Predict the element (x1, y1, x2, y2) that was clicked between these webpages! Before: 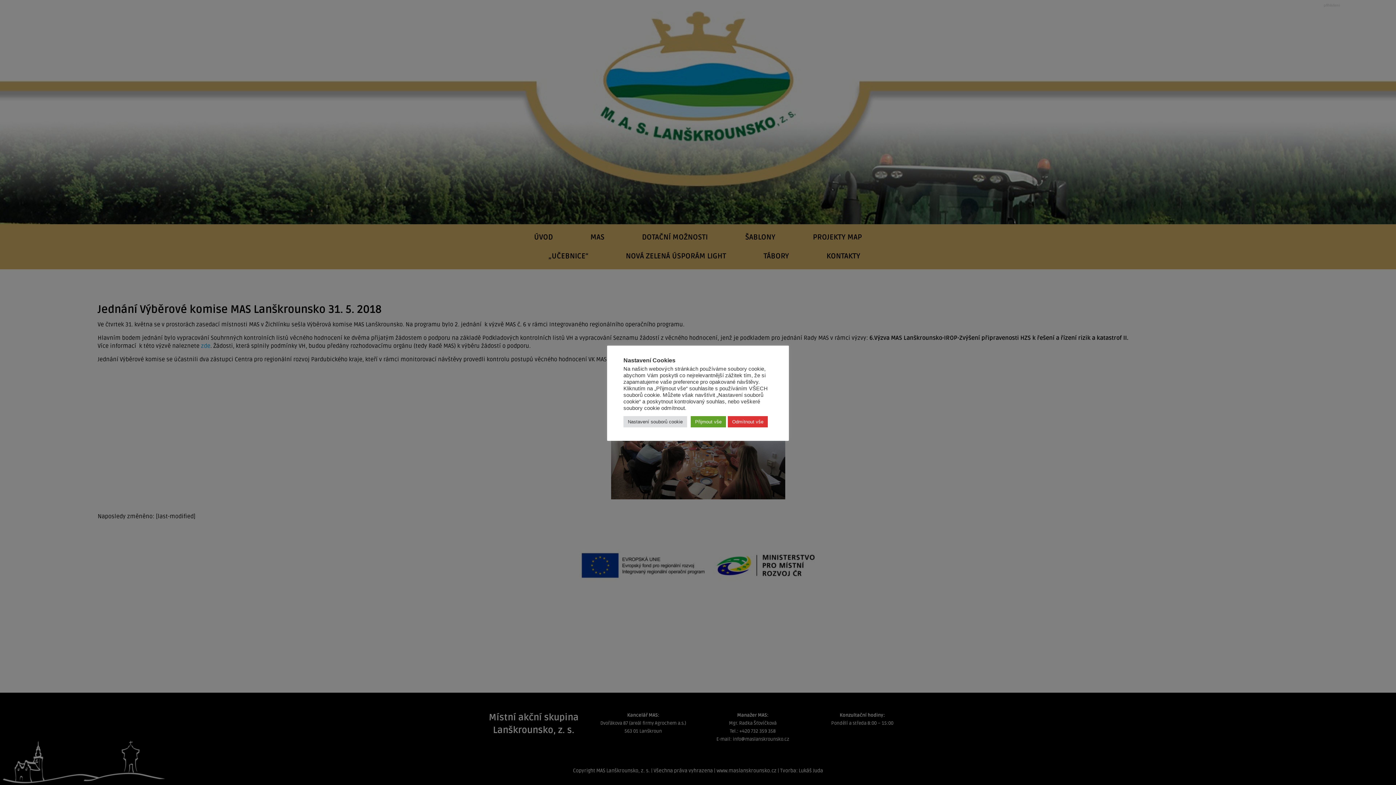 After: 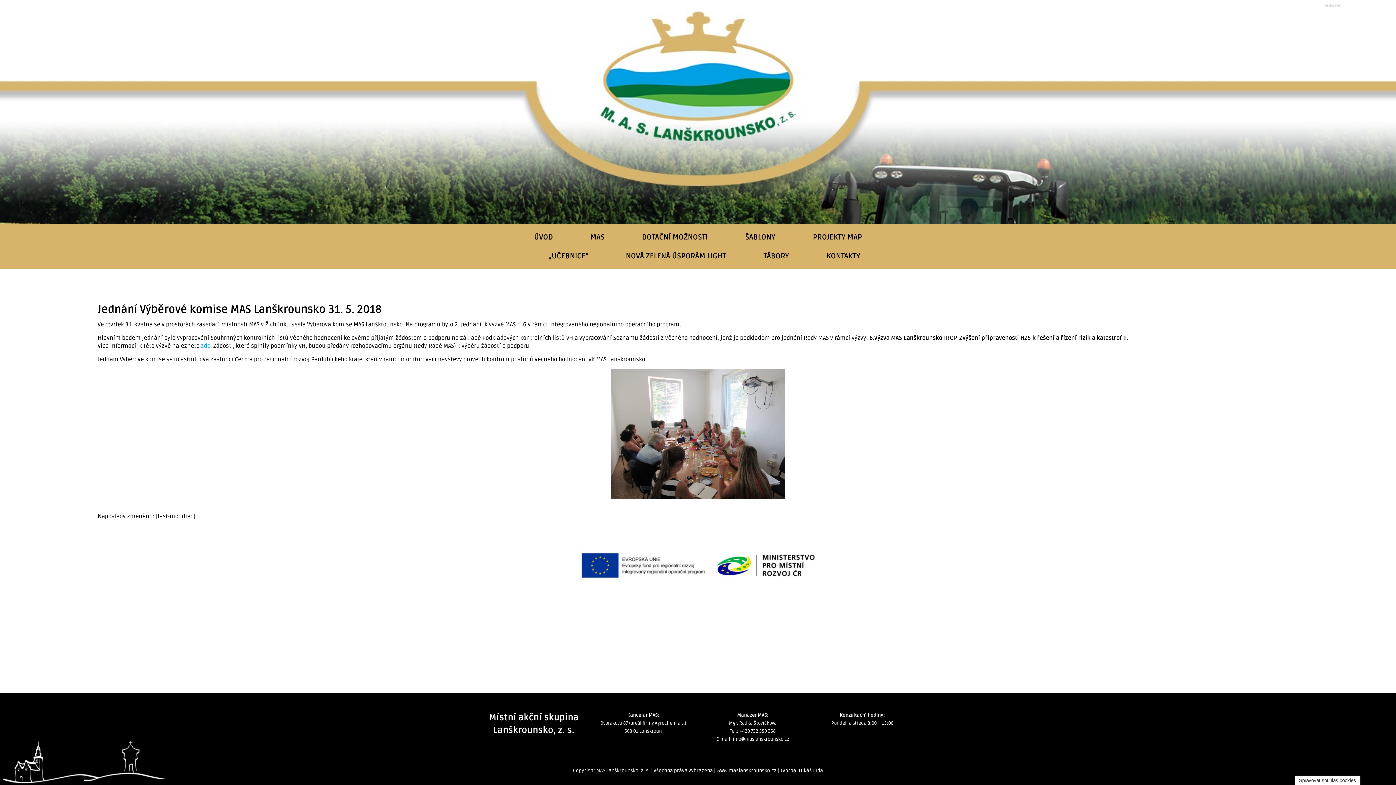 Action: label: Odmítnout vše bbox: (728, 416, 768, 427)